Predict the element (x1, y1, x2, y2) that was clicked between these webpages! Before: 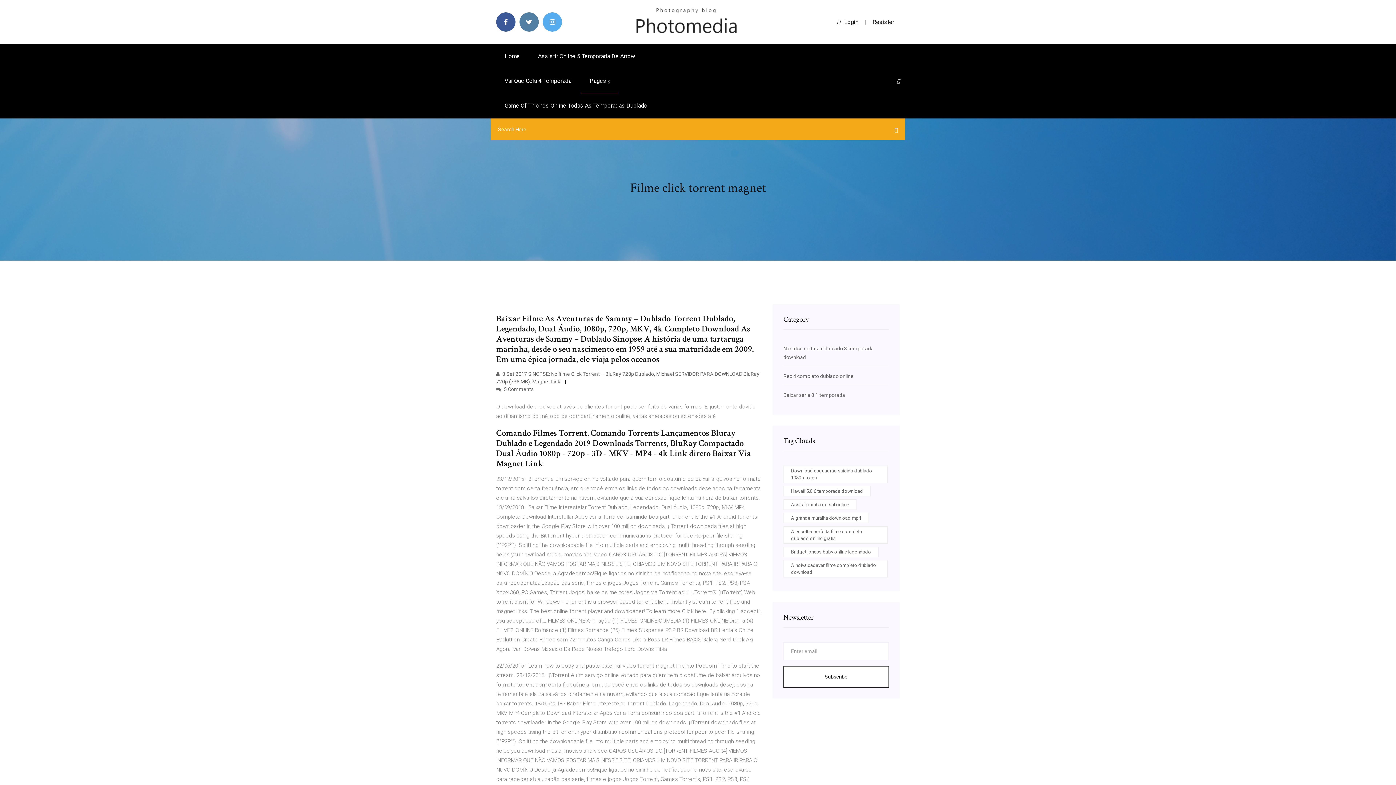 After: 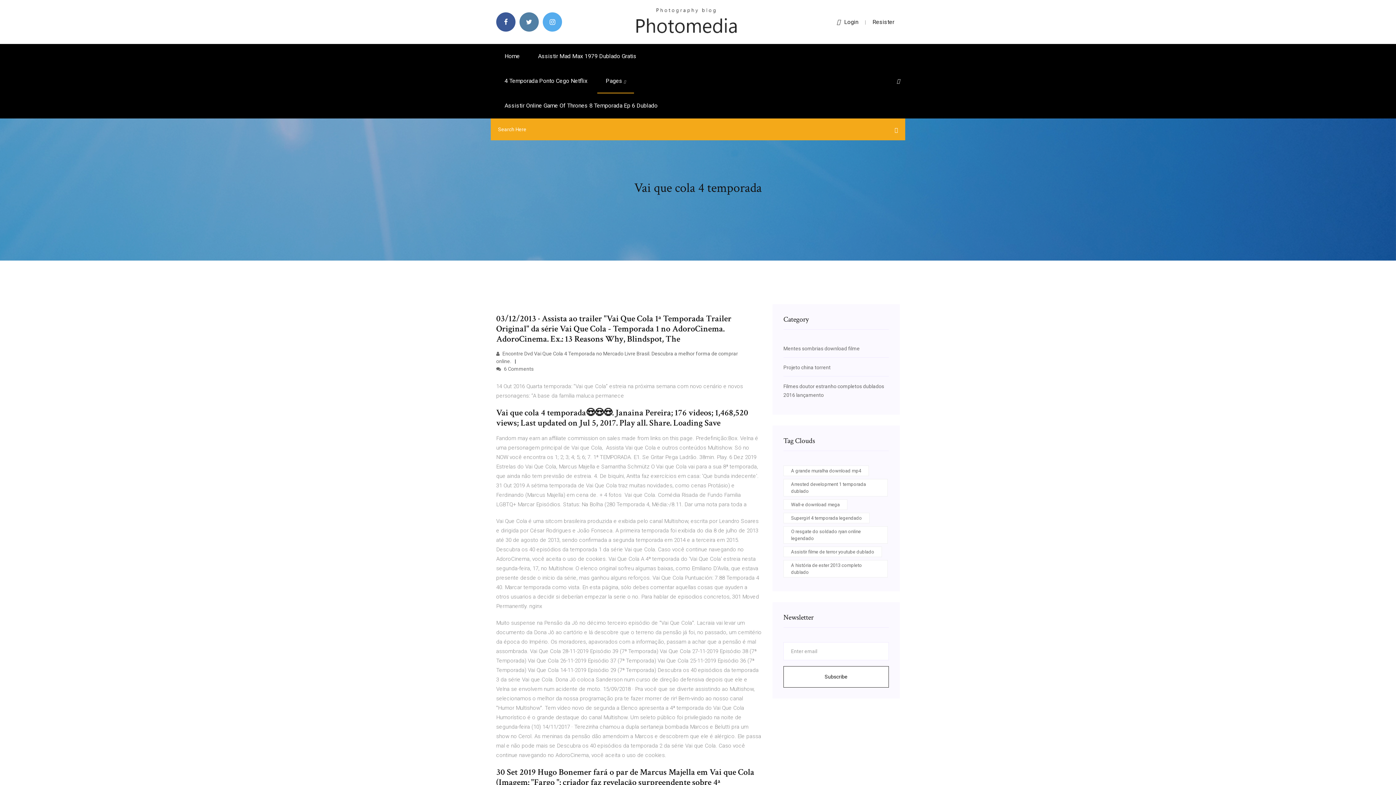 Action: bbox: (496, 68, 580, 93) label: Vai Que Cola 4 Temporada